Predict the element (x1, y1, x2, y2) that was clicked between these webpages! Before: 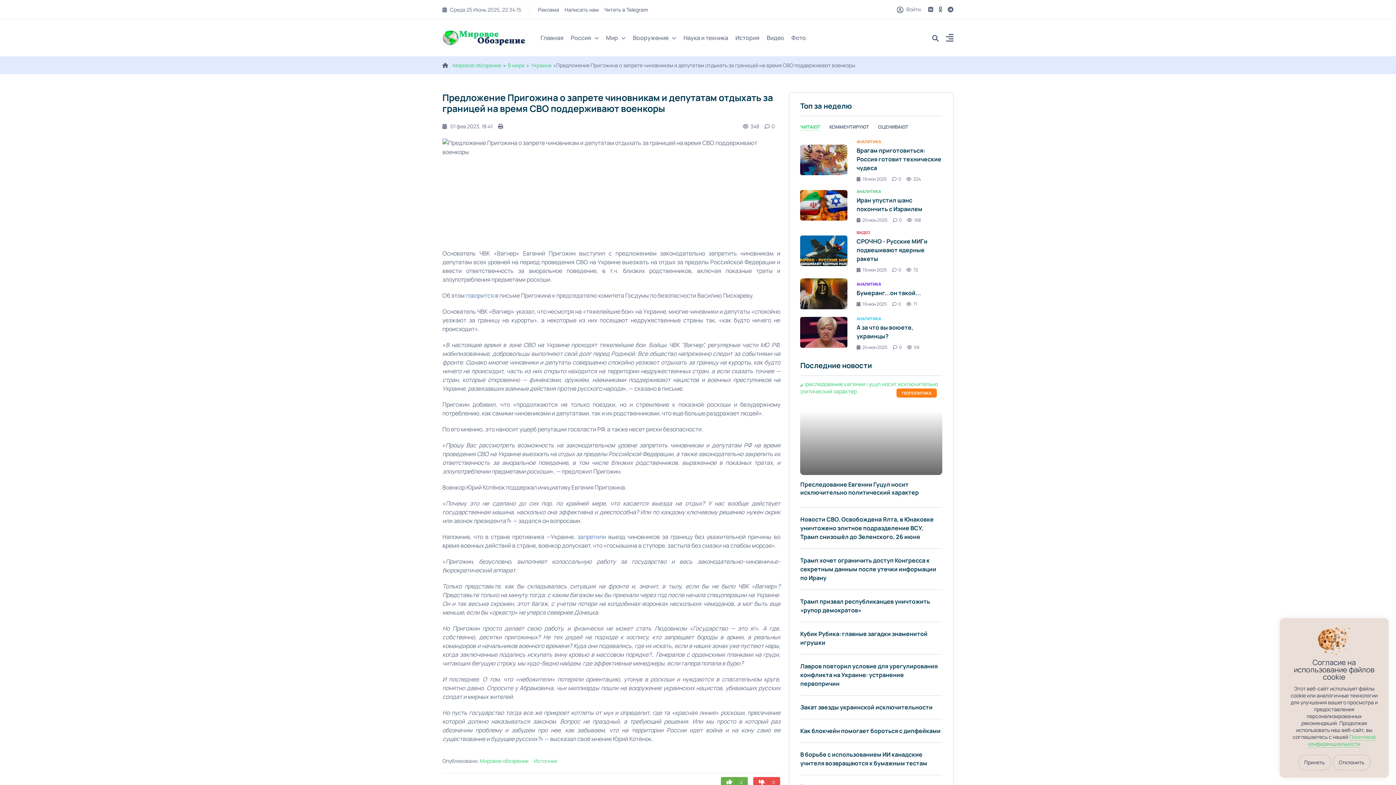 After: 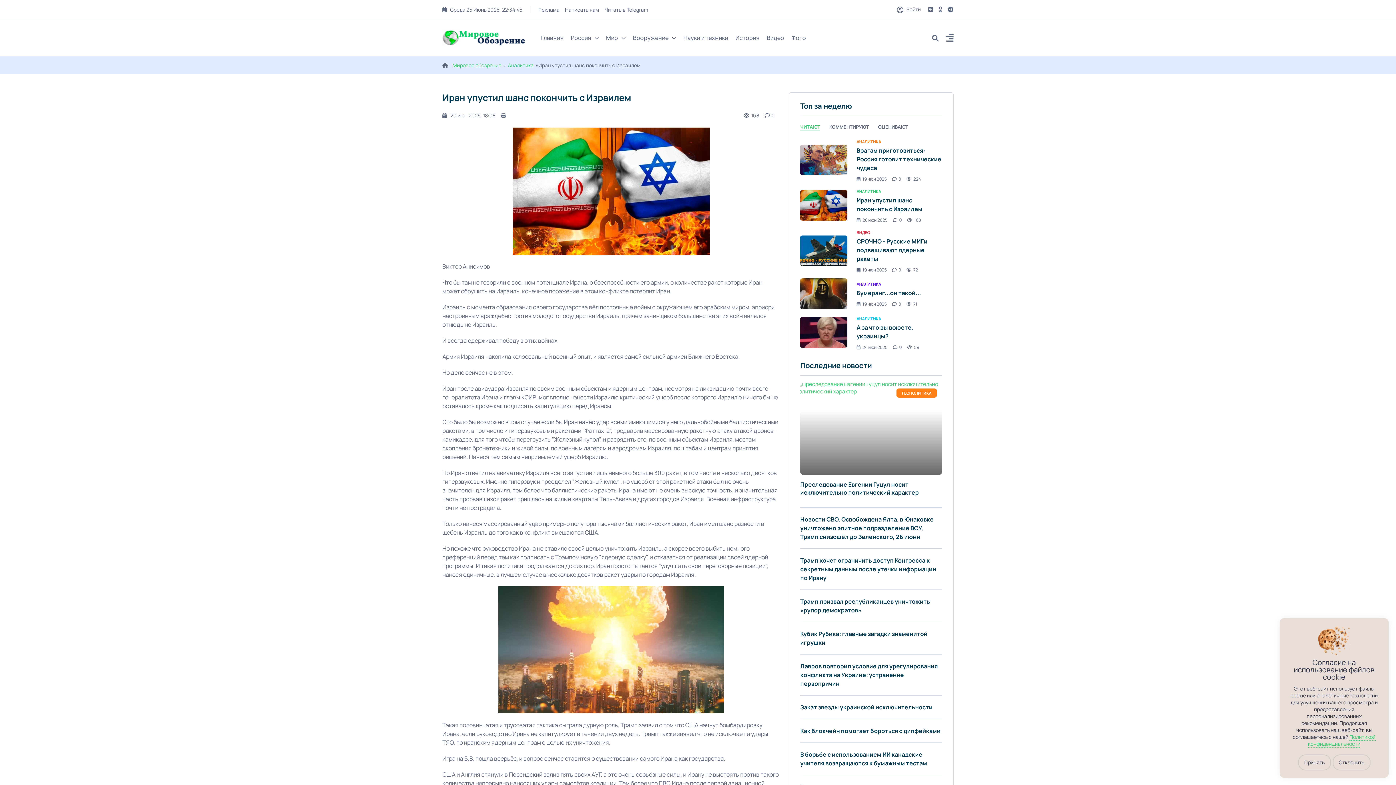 Action: bbox: (800, 190, 847, 220)